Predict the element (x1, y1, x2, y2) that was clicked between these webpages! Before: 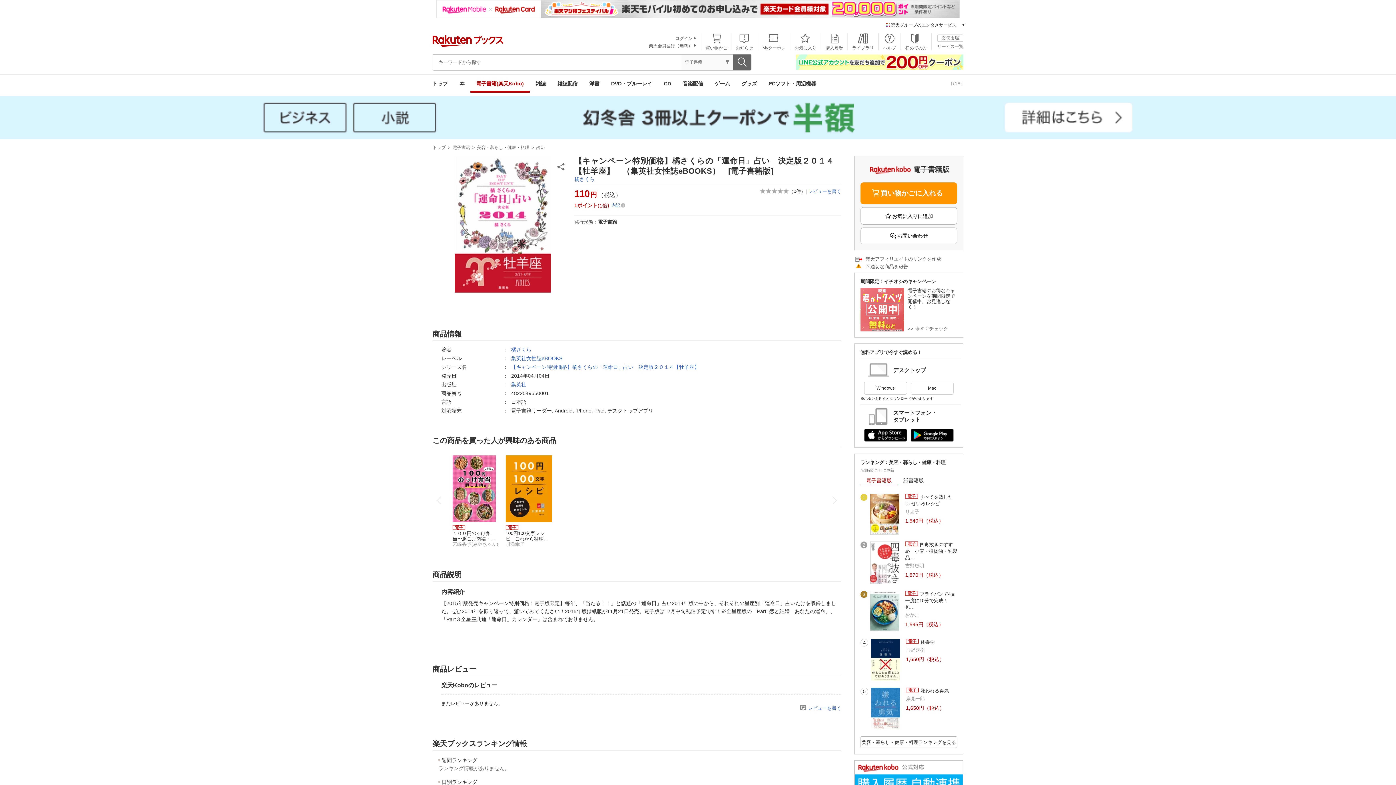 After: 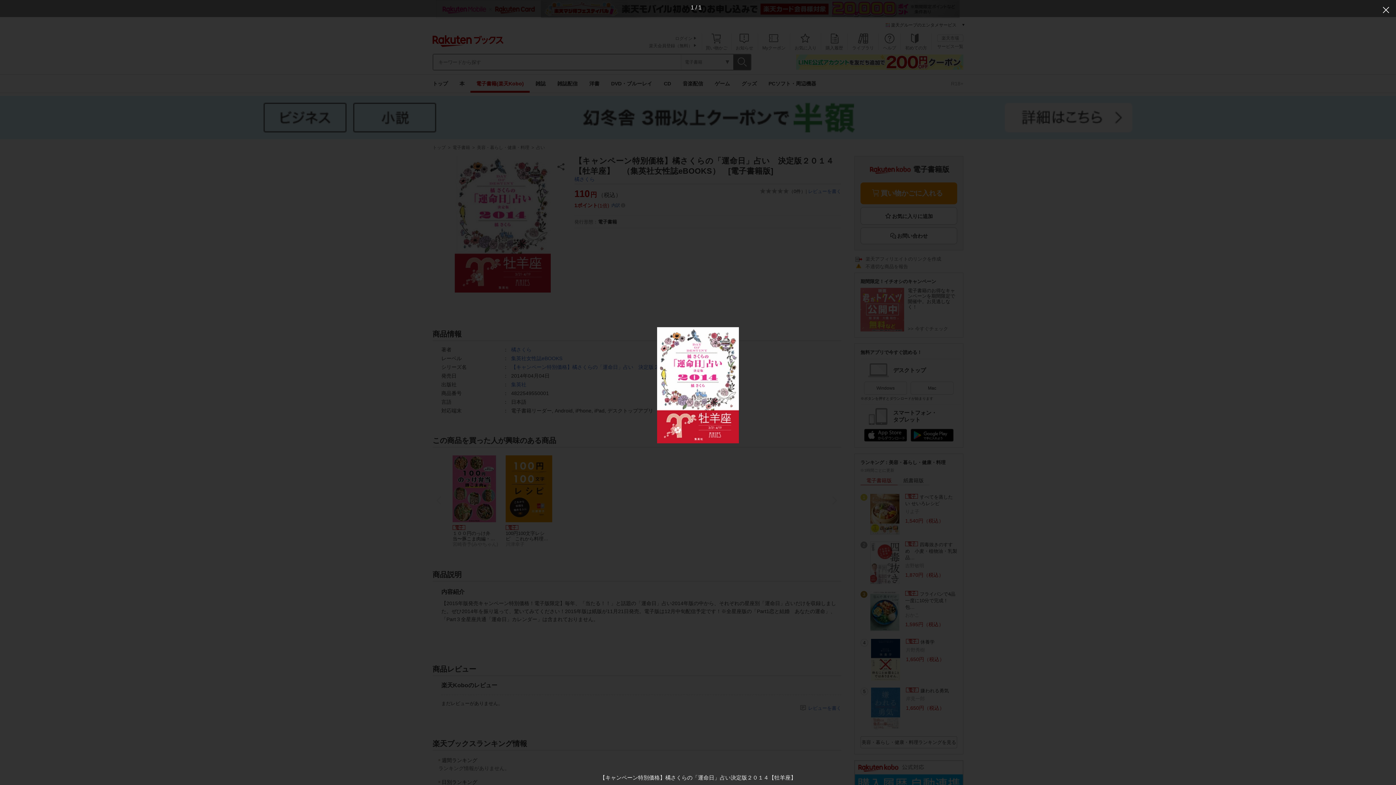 Action: bbox: (448, 170, 557, 292)